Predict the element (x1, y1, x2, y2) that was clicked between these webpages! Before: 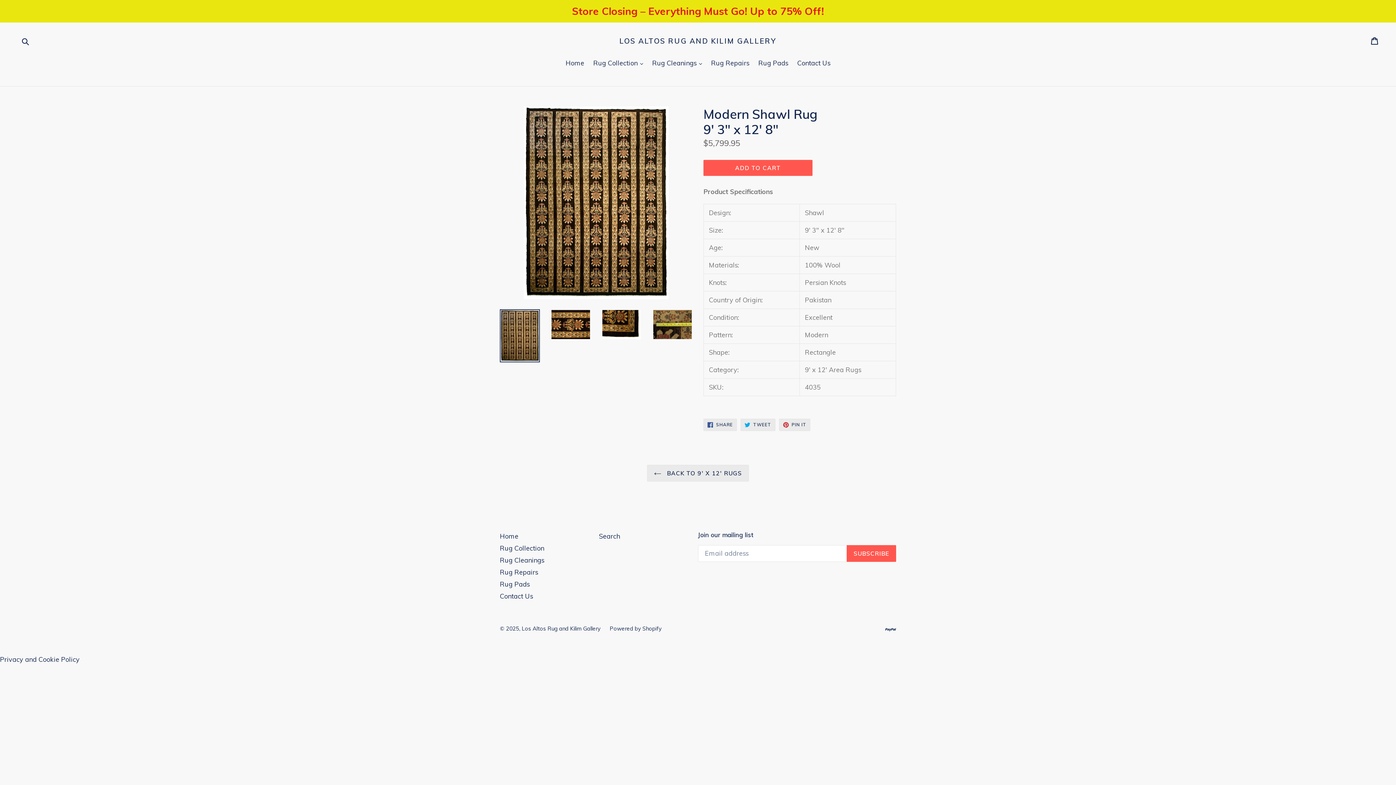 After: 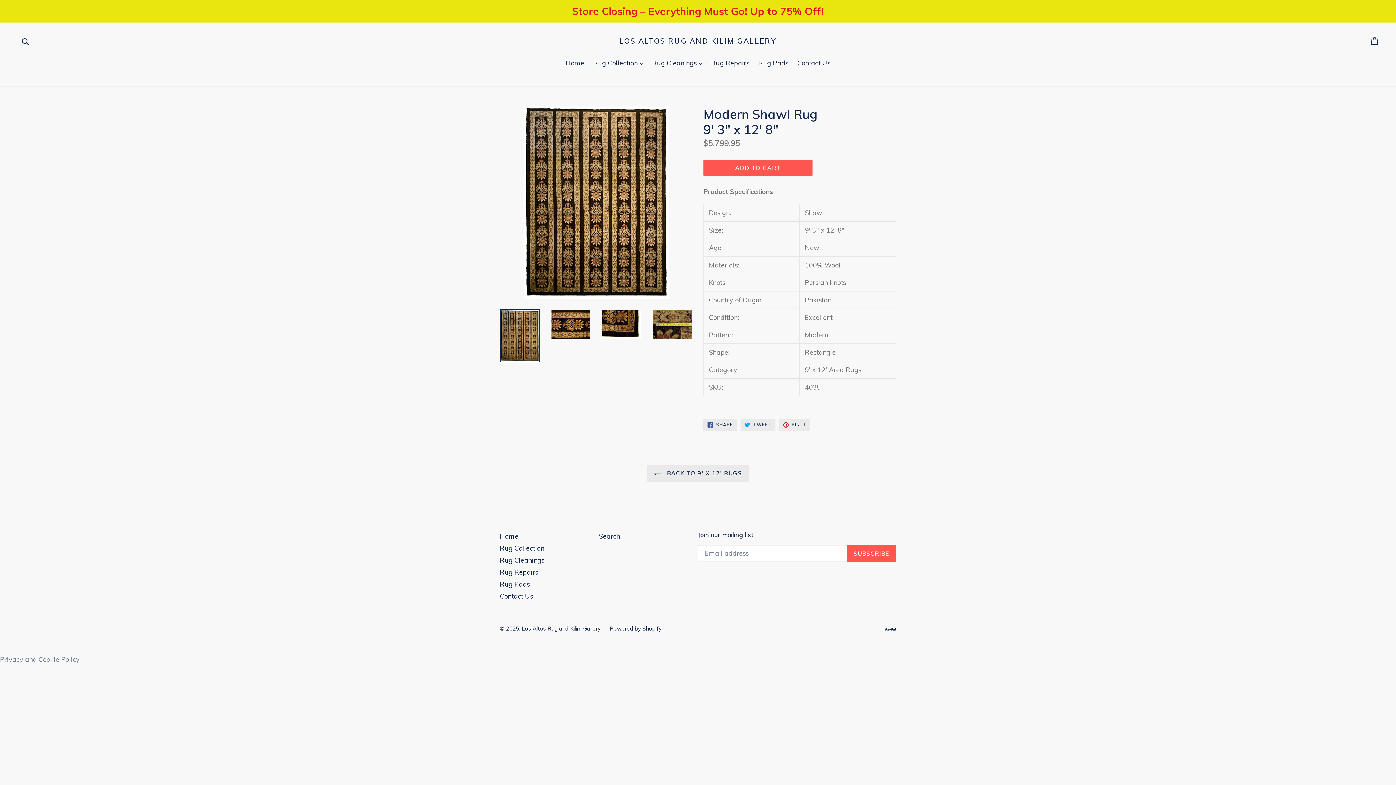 Action: bbox: (0, 655, 79, 664) label: Privacy and Cookie Policy